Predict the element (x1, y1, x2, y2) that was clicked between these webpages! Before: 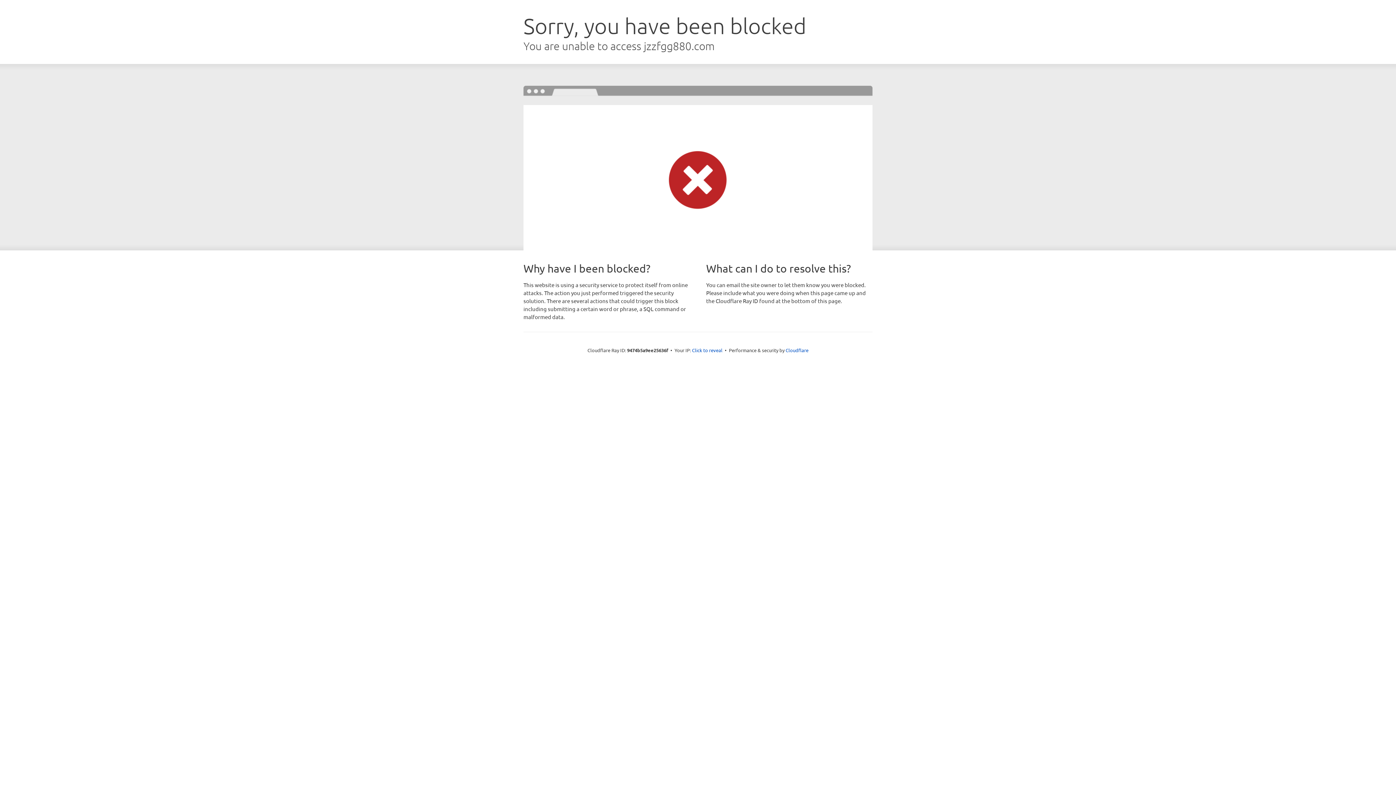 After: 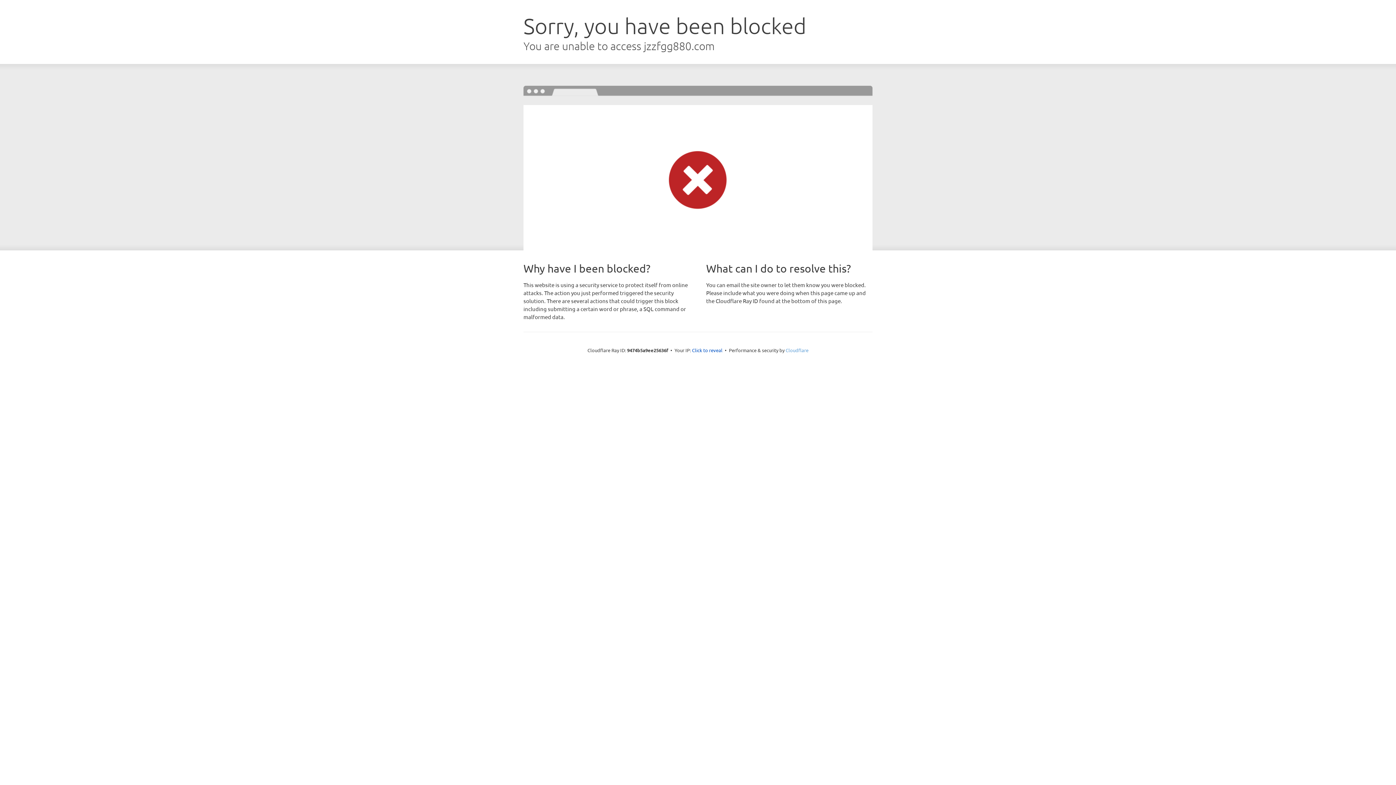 Action: label: Cloudflare bbox: (785, 347, 808, 353)